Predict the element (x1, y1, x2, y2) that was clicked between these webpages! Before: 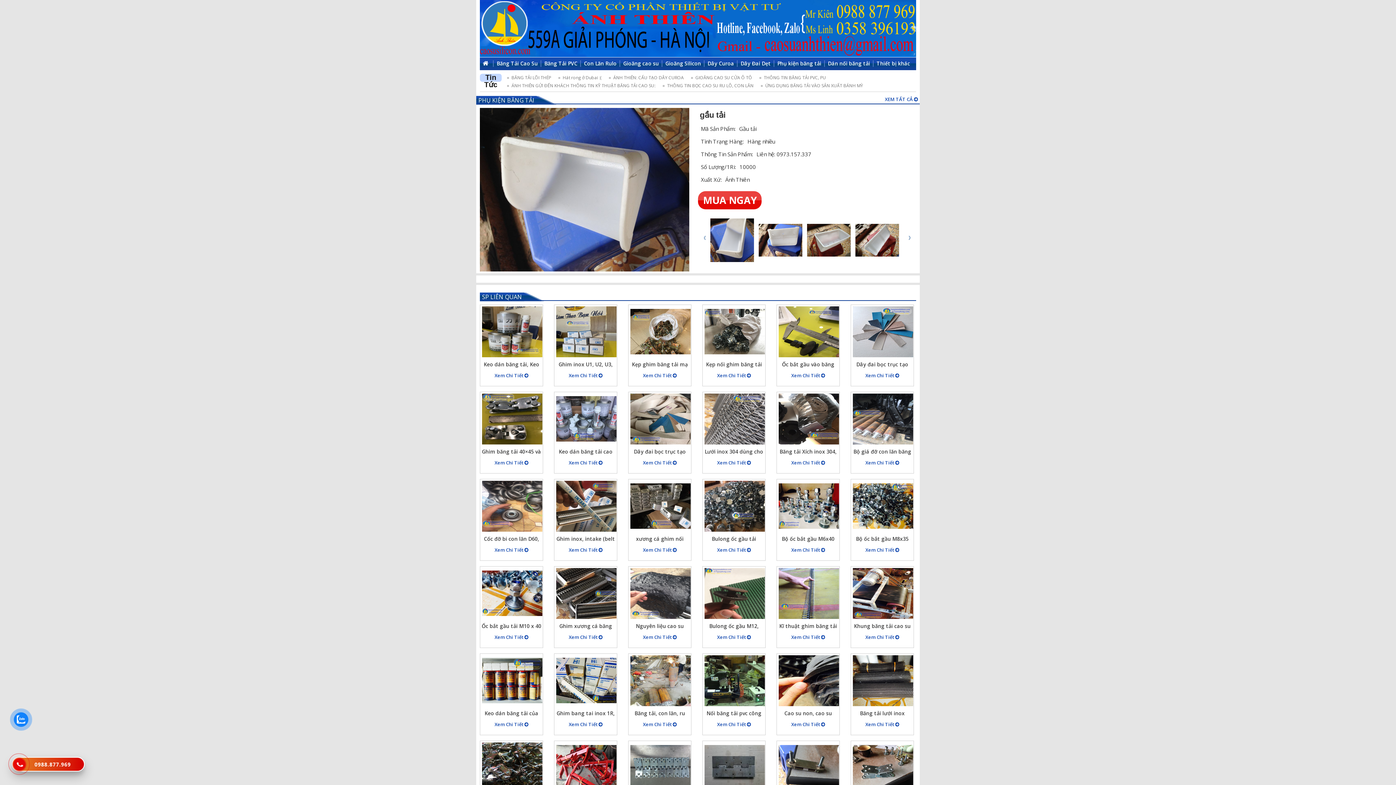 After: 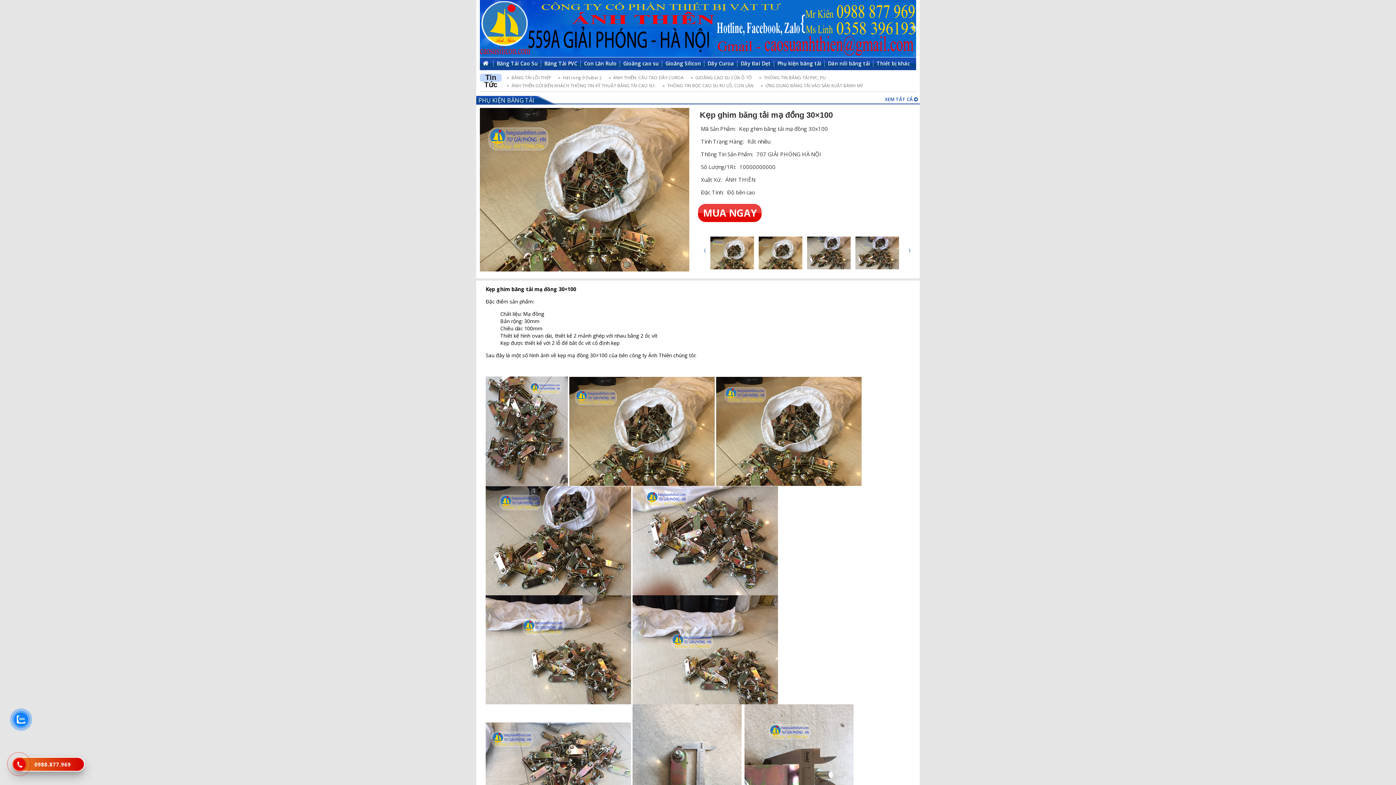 Action: label: Xem Chi Tiết  bbox: (643, 372, 676, 379)